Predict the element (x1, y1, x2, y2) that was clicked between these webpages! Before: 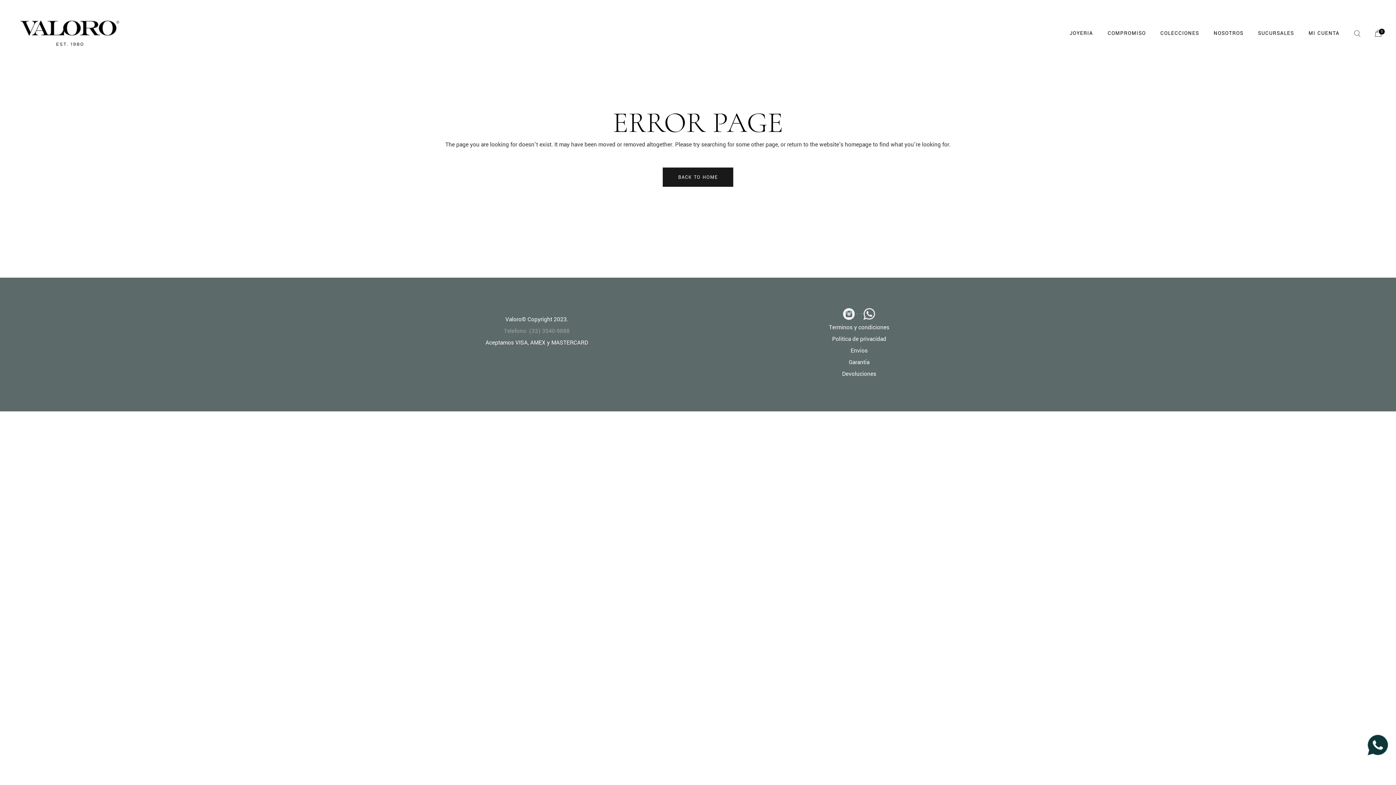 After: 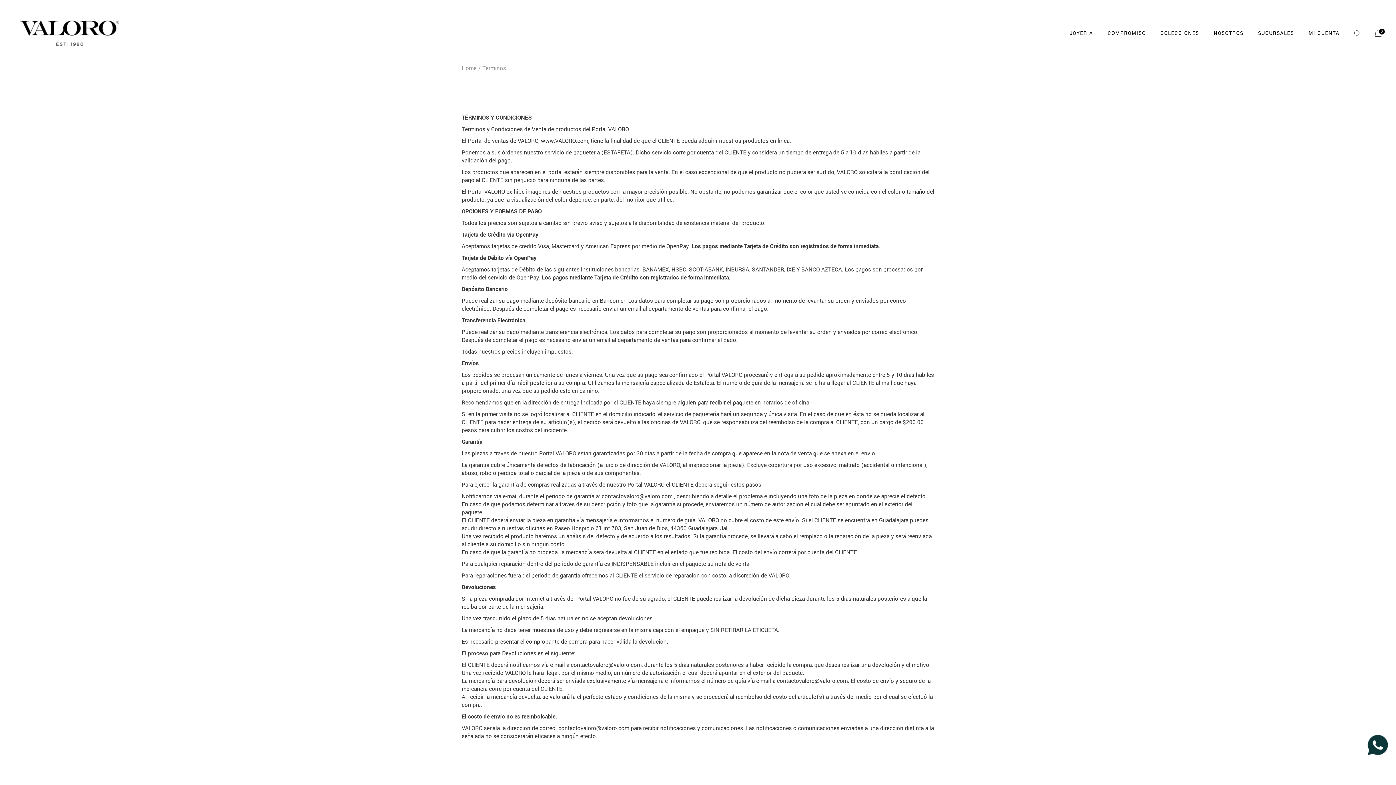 Action: label: Terminos y condiciones bbox: (784, 323, 934, 331)